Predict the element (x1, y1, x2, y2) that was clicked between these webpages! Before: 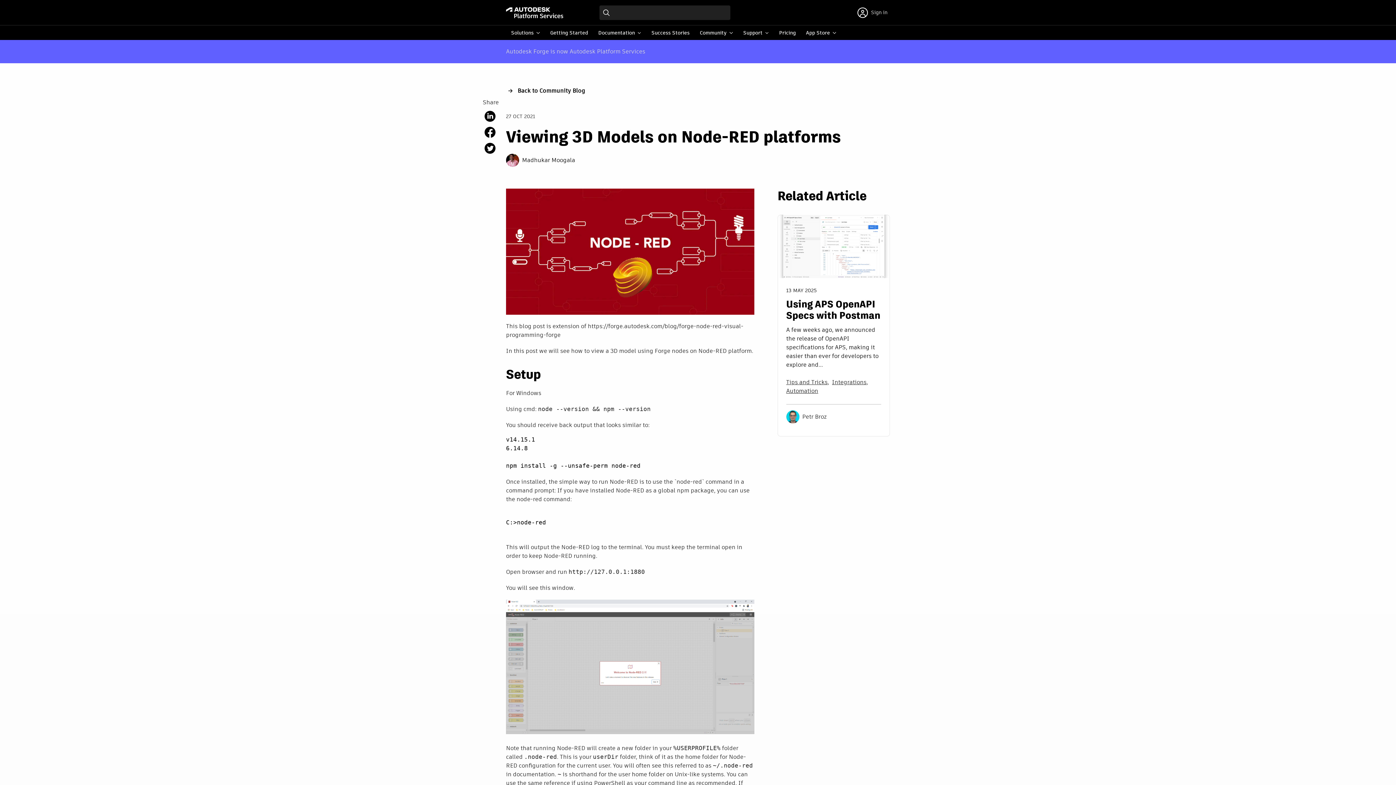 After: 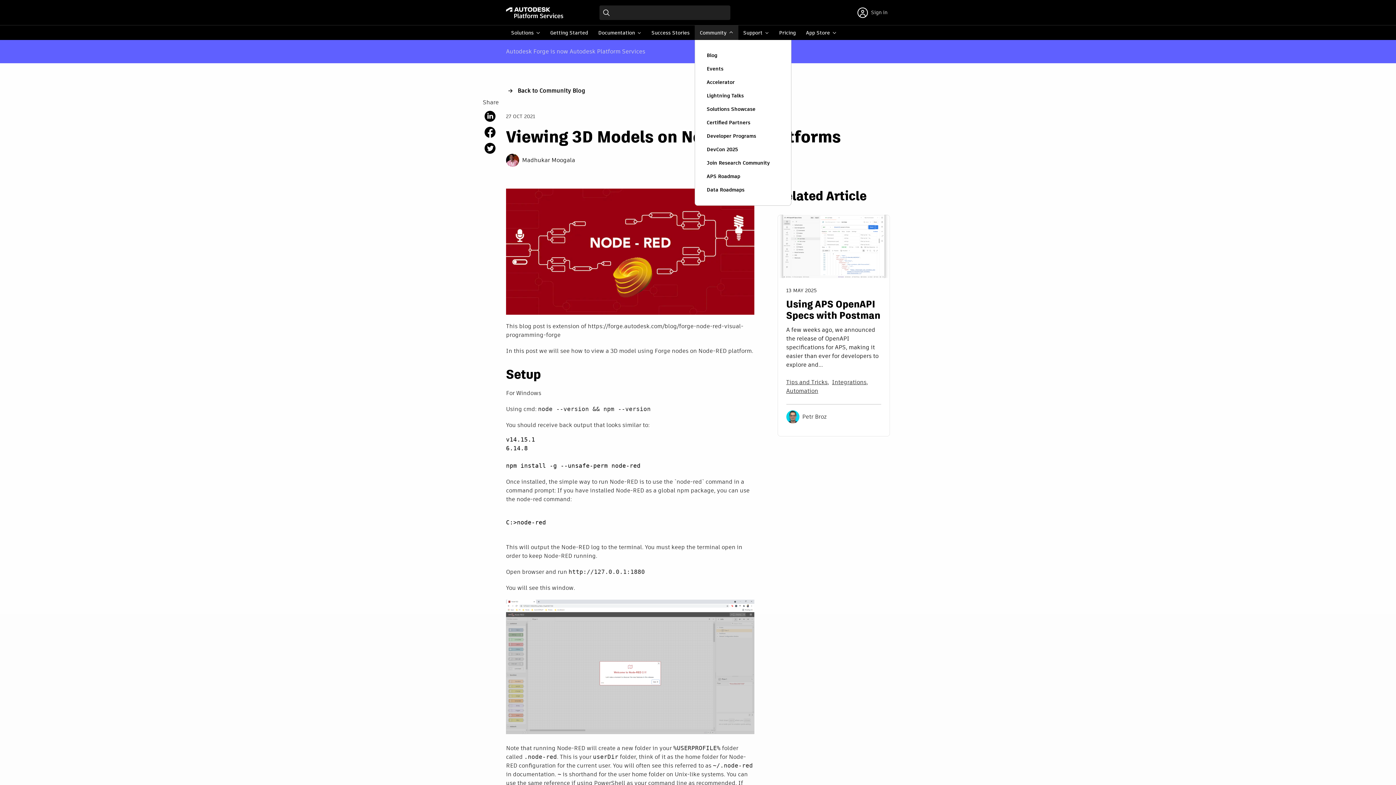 Action: bbox: (699, 25, 744, 40) label: Community